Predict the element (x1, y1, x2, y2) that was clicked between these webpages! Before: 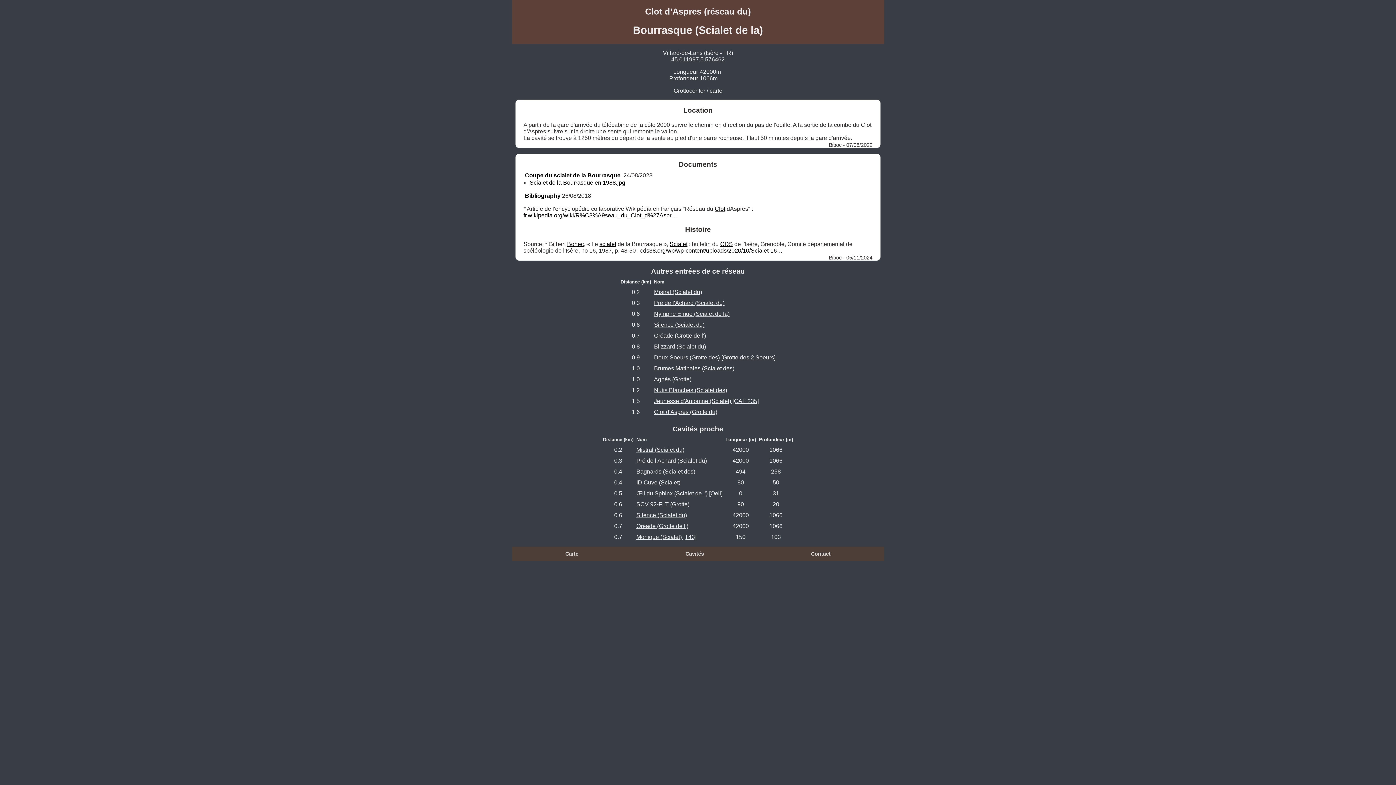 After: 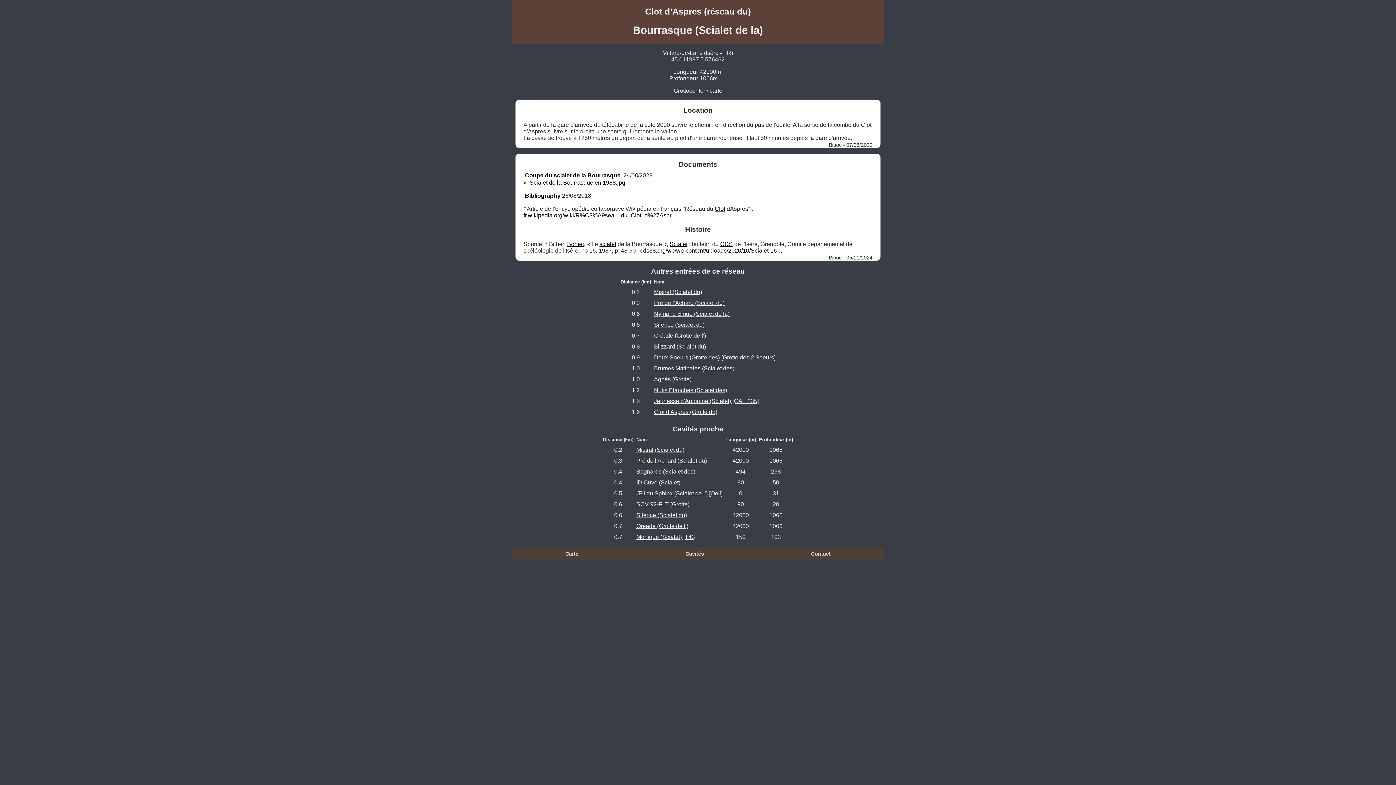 Action: bbox: (654, 300, 724, 306) label: Pré de l'Achard (Scialet du)